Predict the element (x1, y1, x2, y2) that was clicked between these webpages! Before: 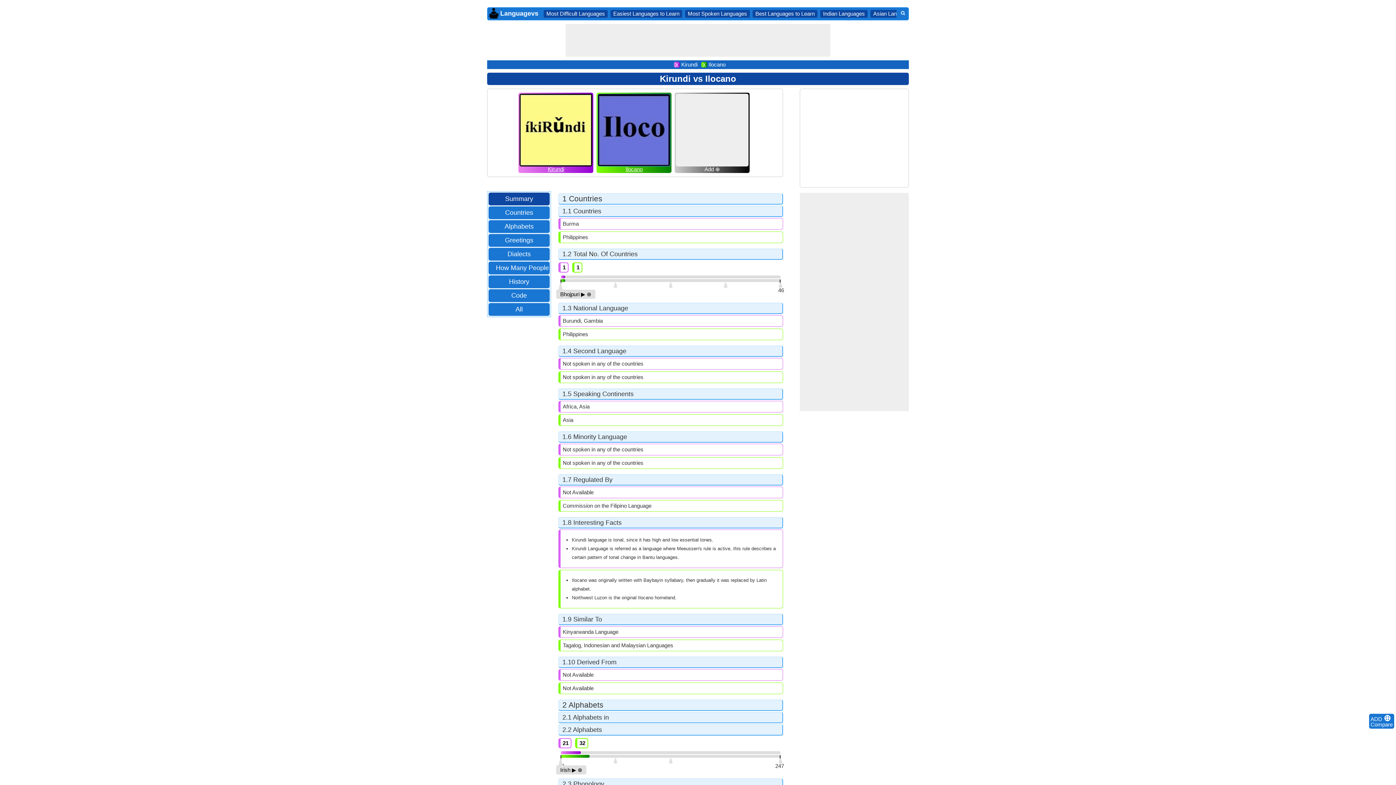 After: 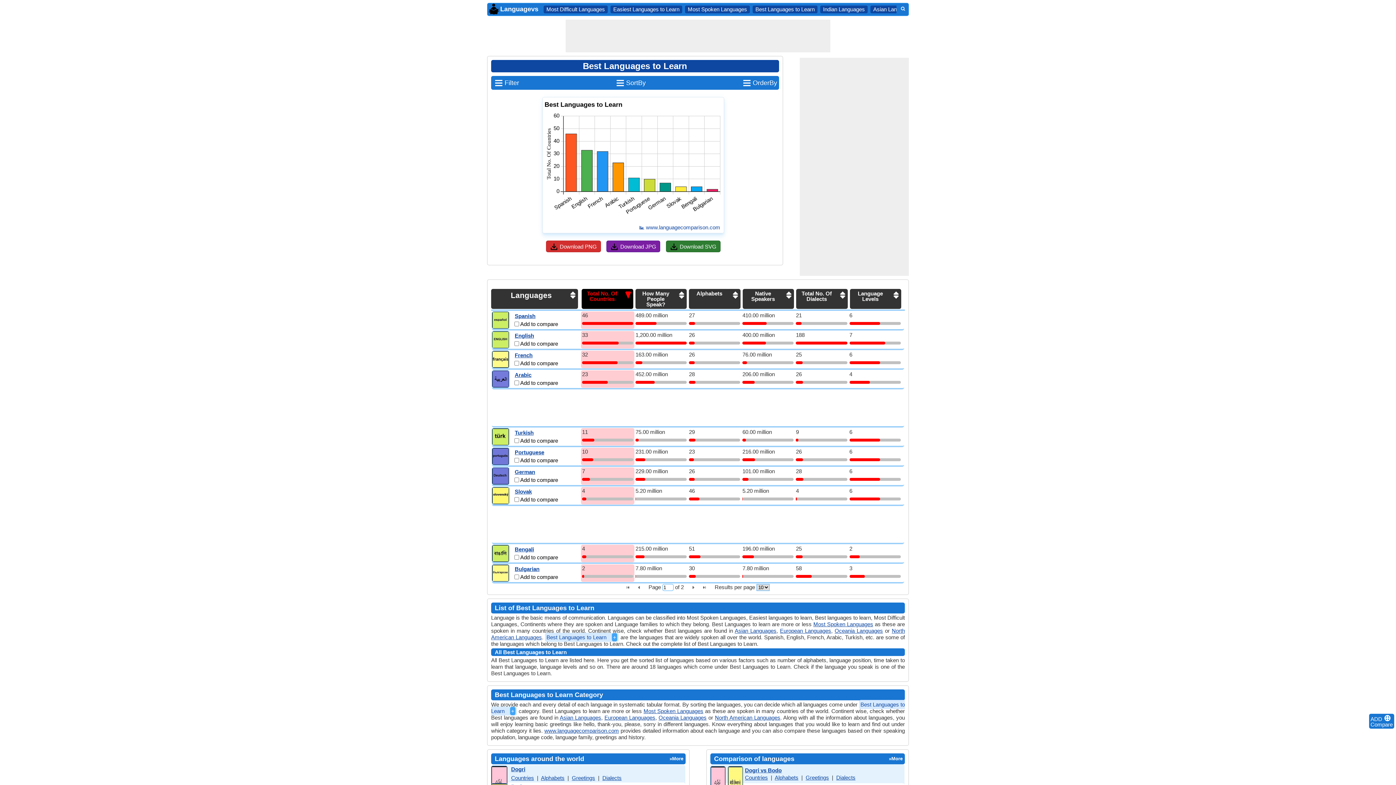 Action: bbox: (755, 10, 814, 16) label: Best Languages to Learn